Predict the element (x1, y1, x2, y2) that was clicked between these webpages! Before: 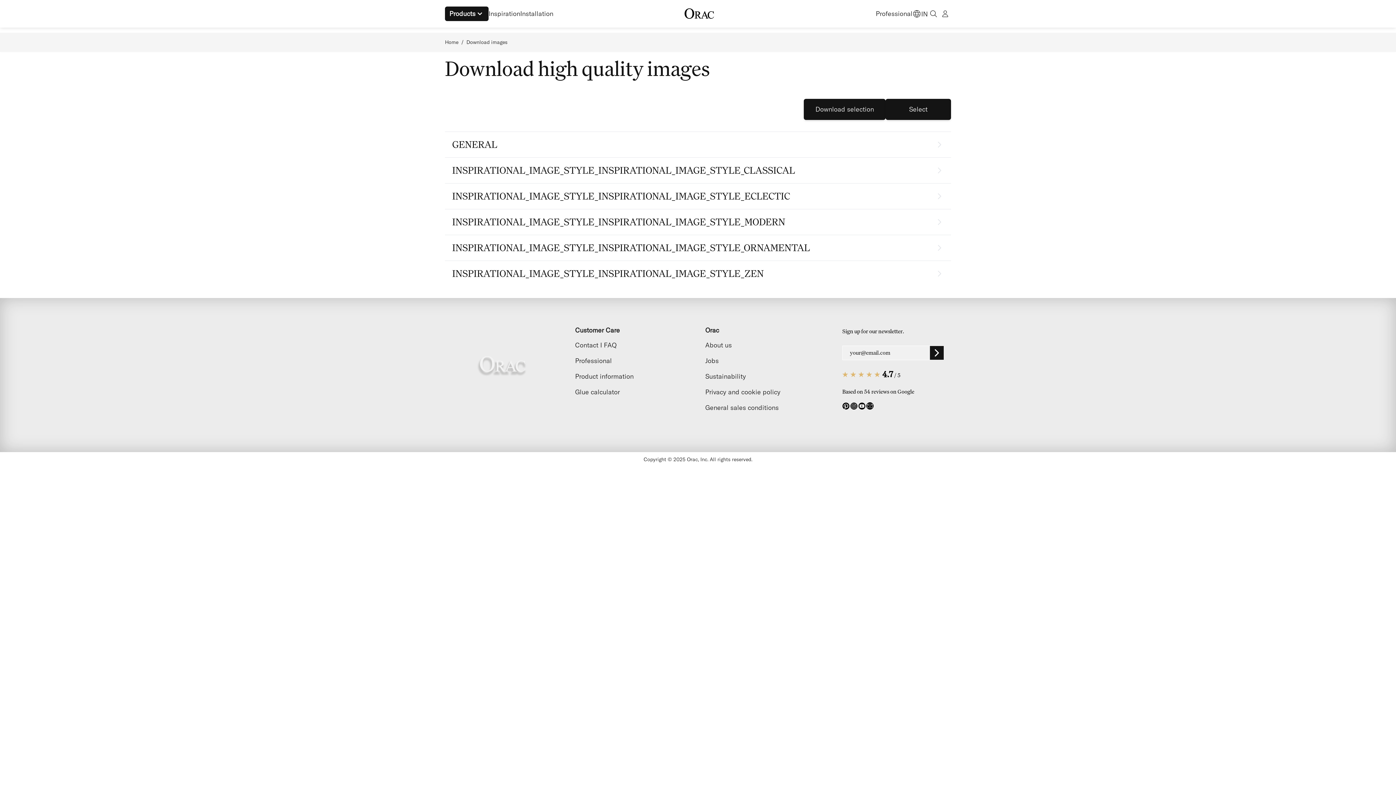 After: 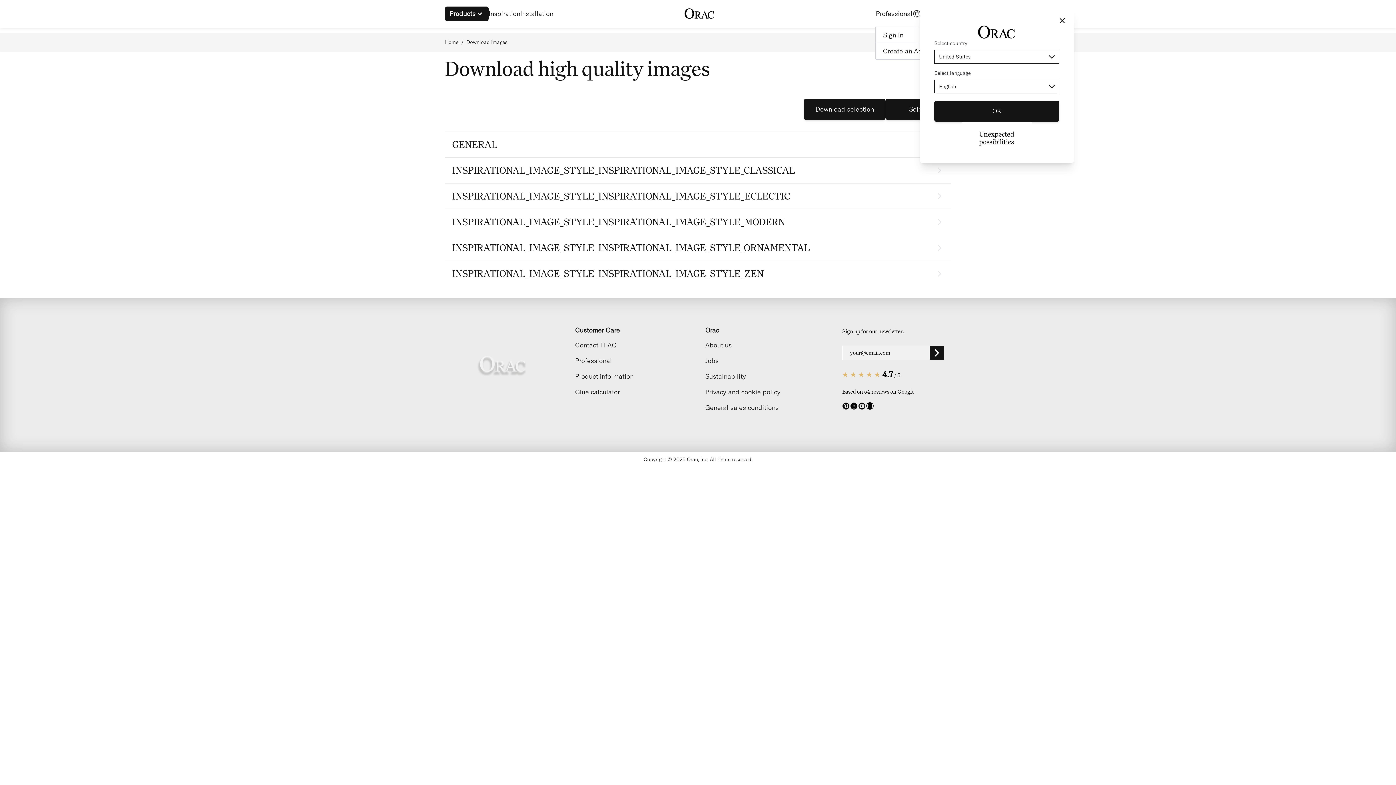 Action: label: My Account bbox: (939, 8, 951, 19)